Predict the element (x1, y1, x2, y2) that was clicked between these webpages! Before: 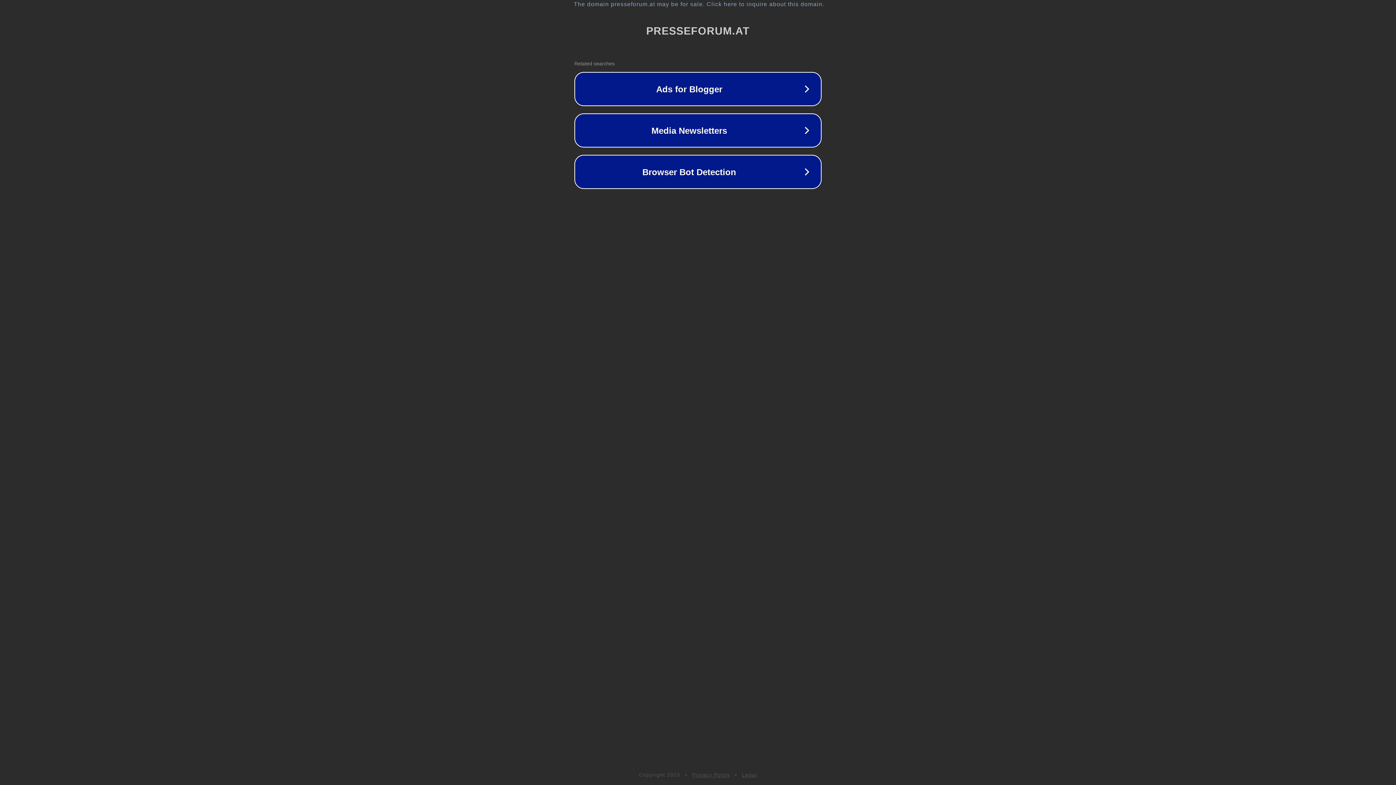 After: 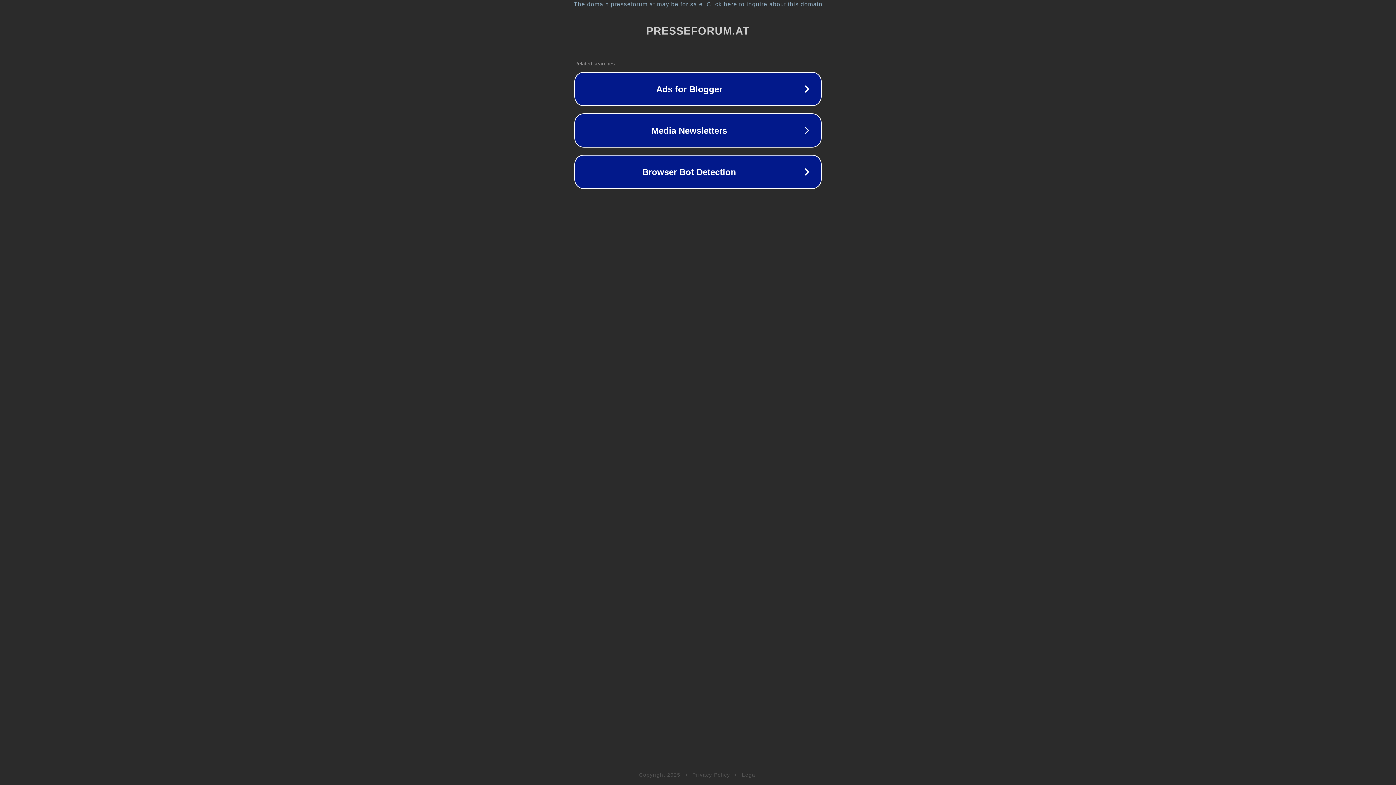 Action: bbox: (742, 772, 757, 778) label: Legal